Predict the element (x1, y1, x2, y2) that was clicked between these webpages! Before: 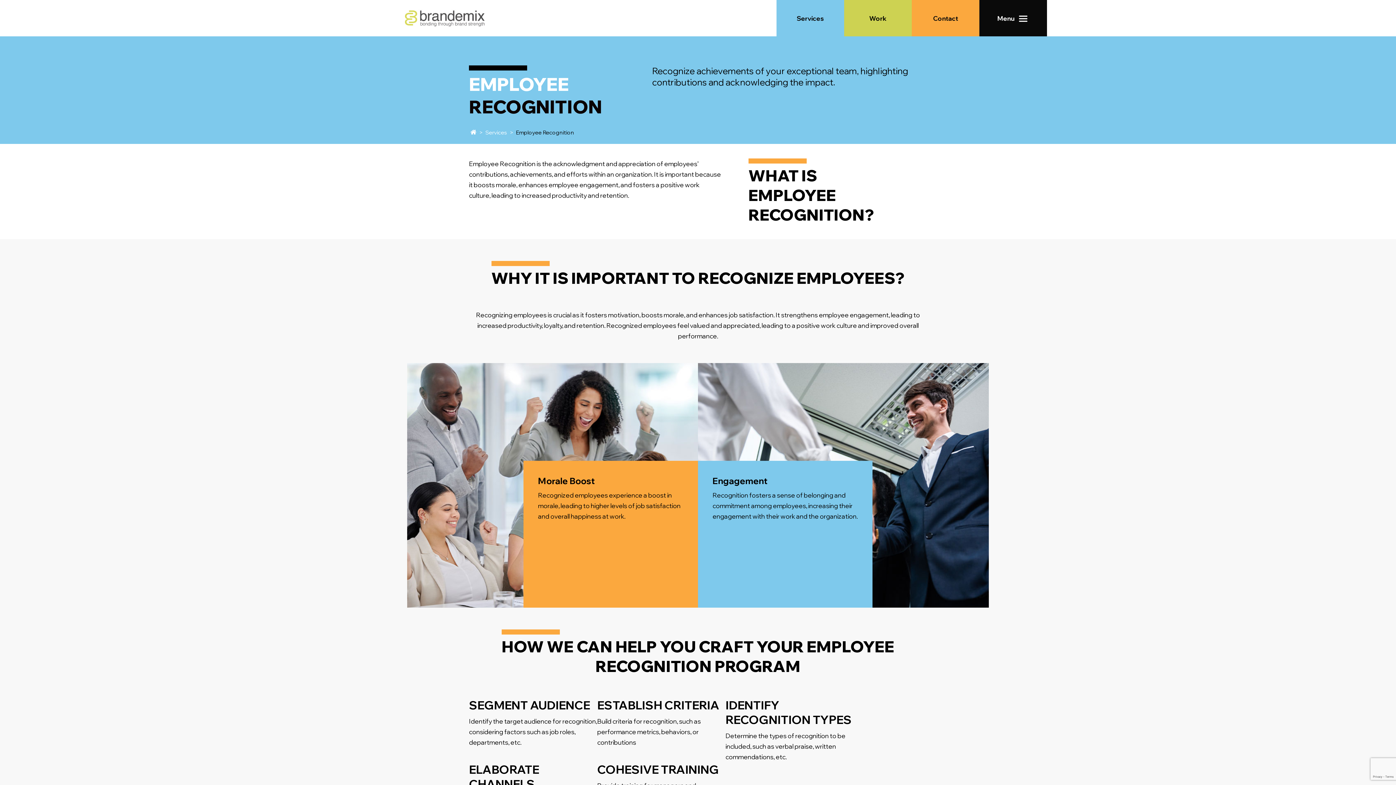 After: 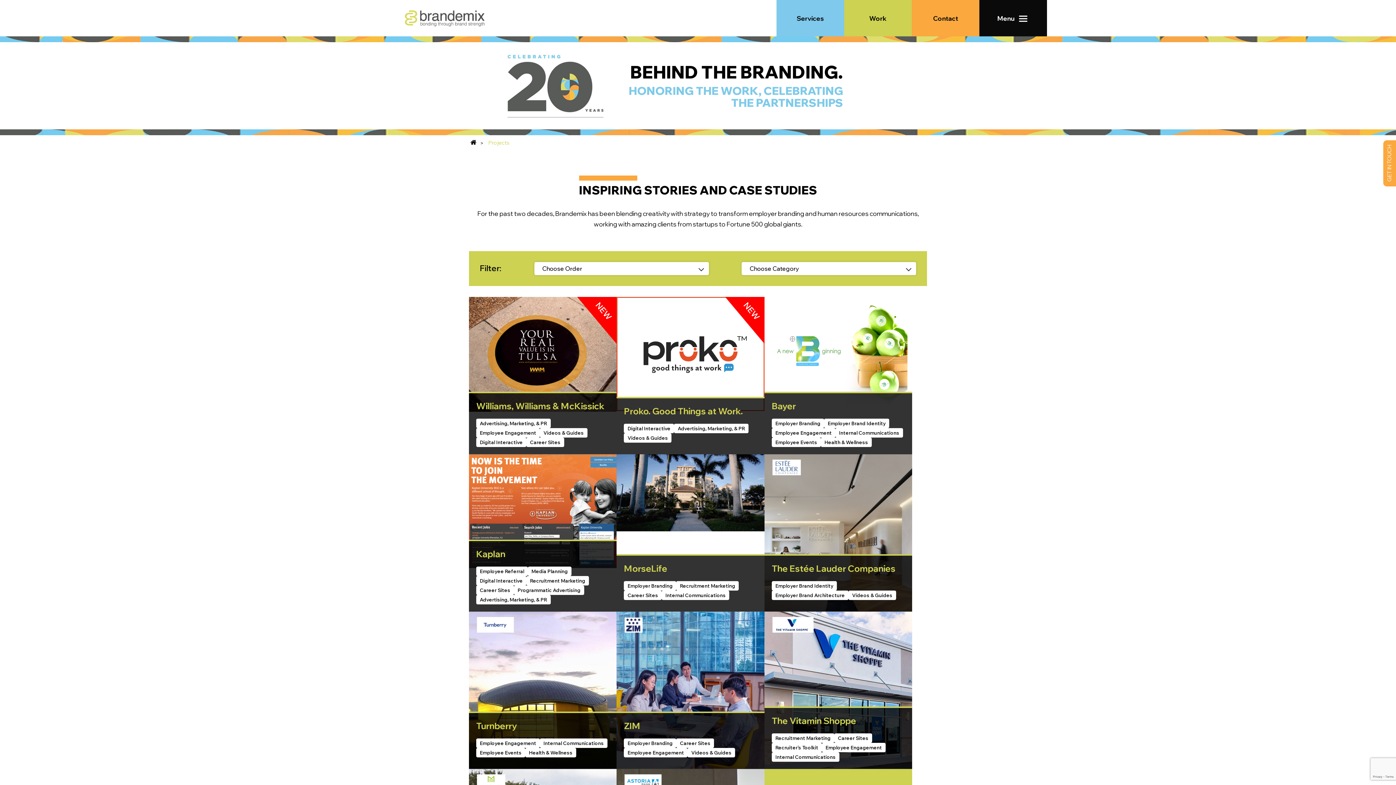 Action: bbox: (844, 0, 912, 36) label: Work